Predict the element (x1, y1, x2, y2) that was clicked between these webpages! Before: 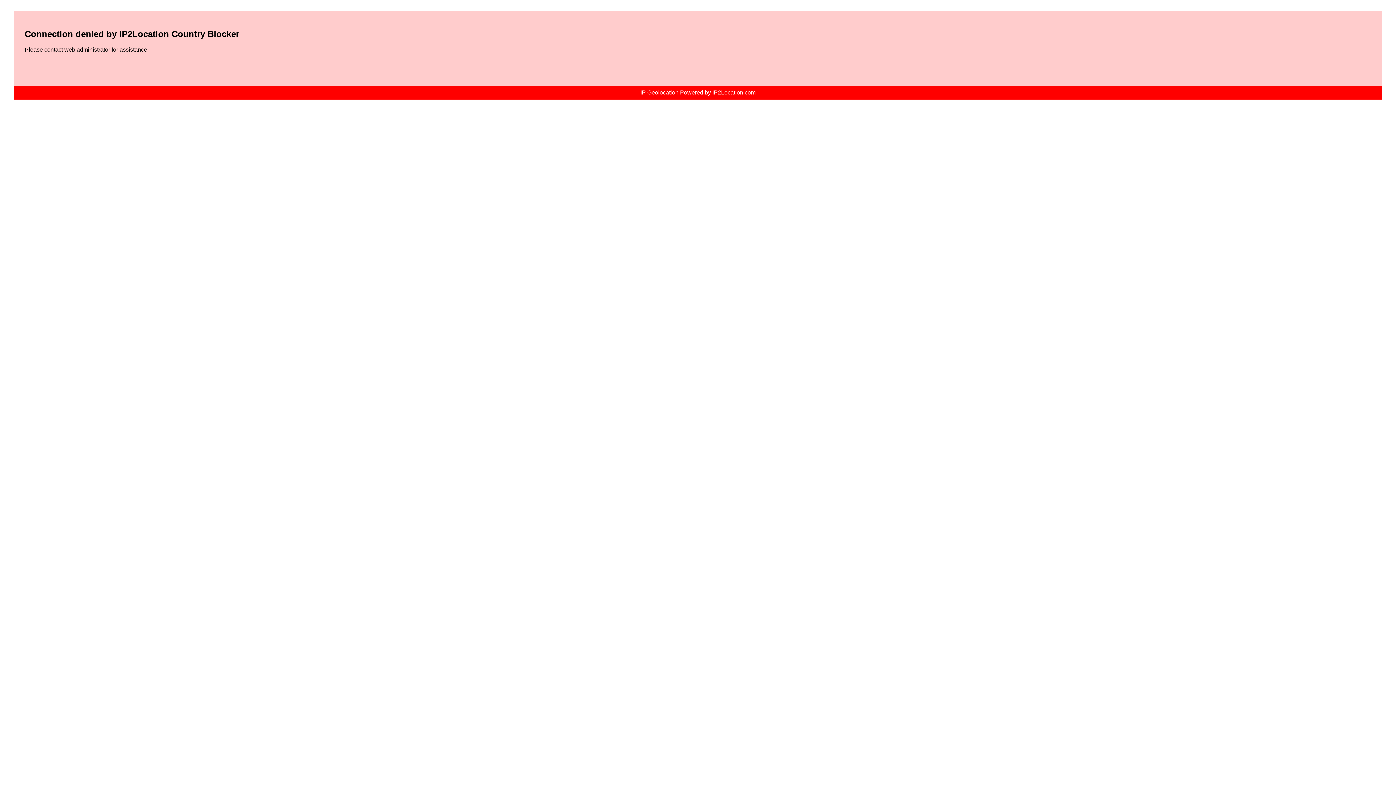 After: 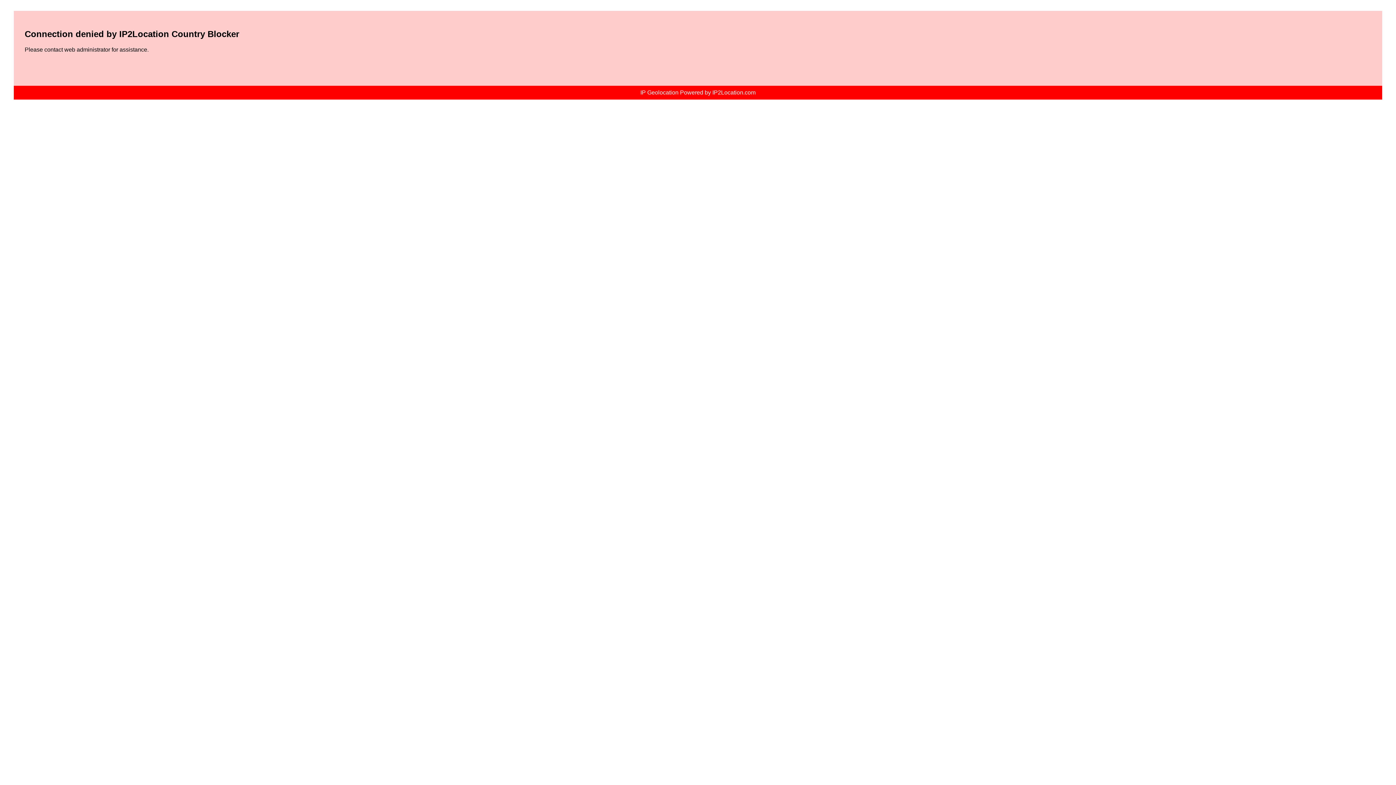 Action: label: IP Geolocation Powered by IP2Location.com bbox: (640, 89, 755, 95)